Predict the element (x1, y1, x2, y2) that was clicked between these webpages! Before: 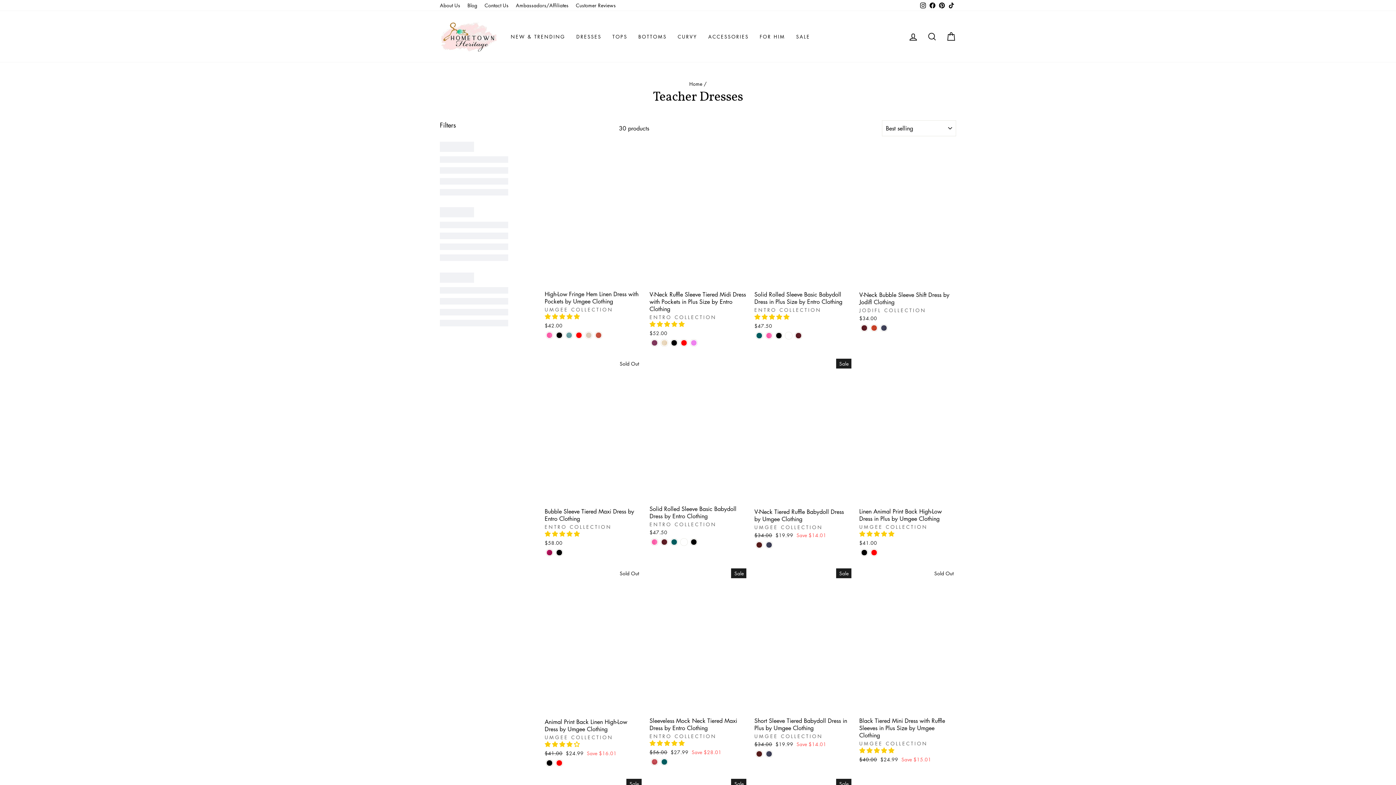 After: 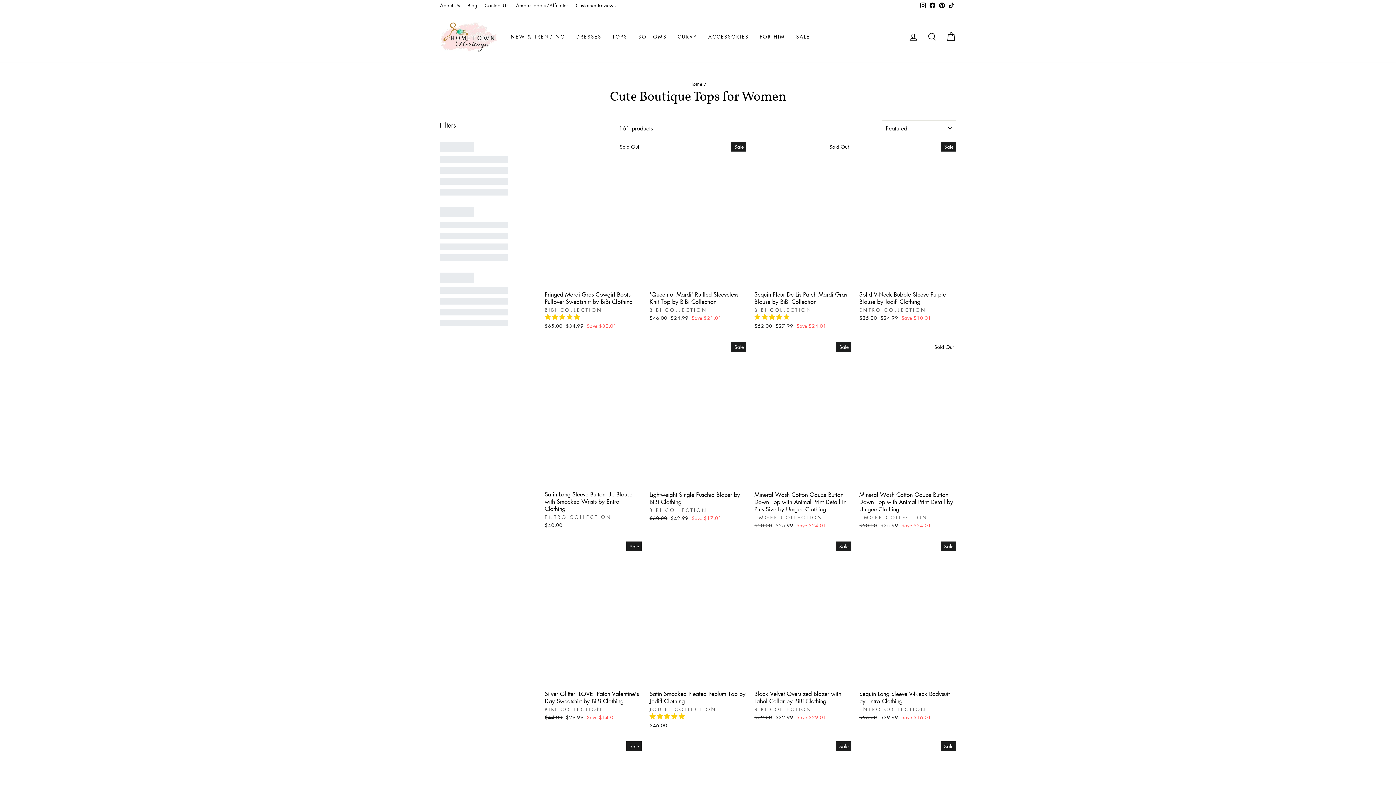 Action: label: TOPS bbox: (607, 30, 633, 42)